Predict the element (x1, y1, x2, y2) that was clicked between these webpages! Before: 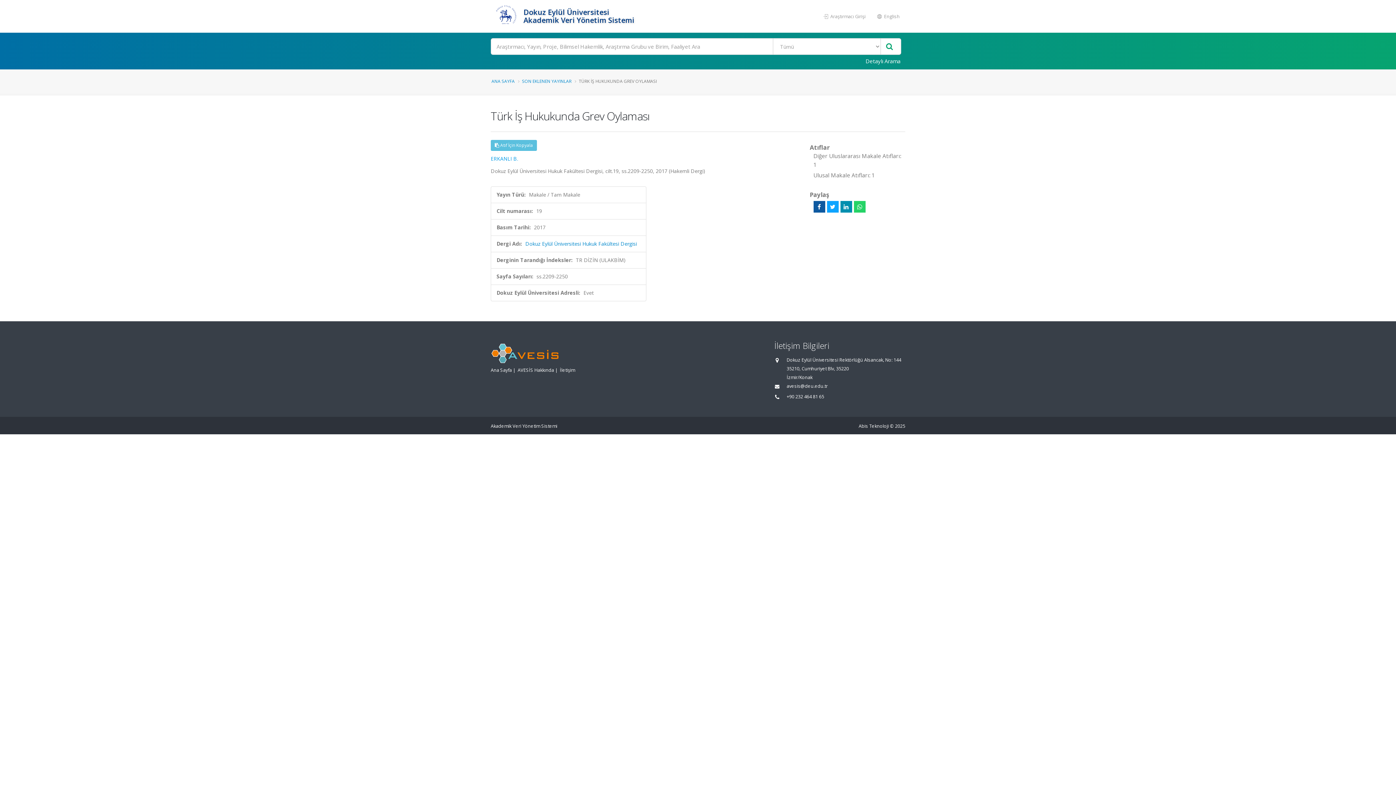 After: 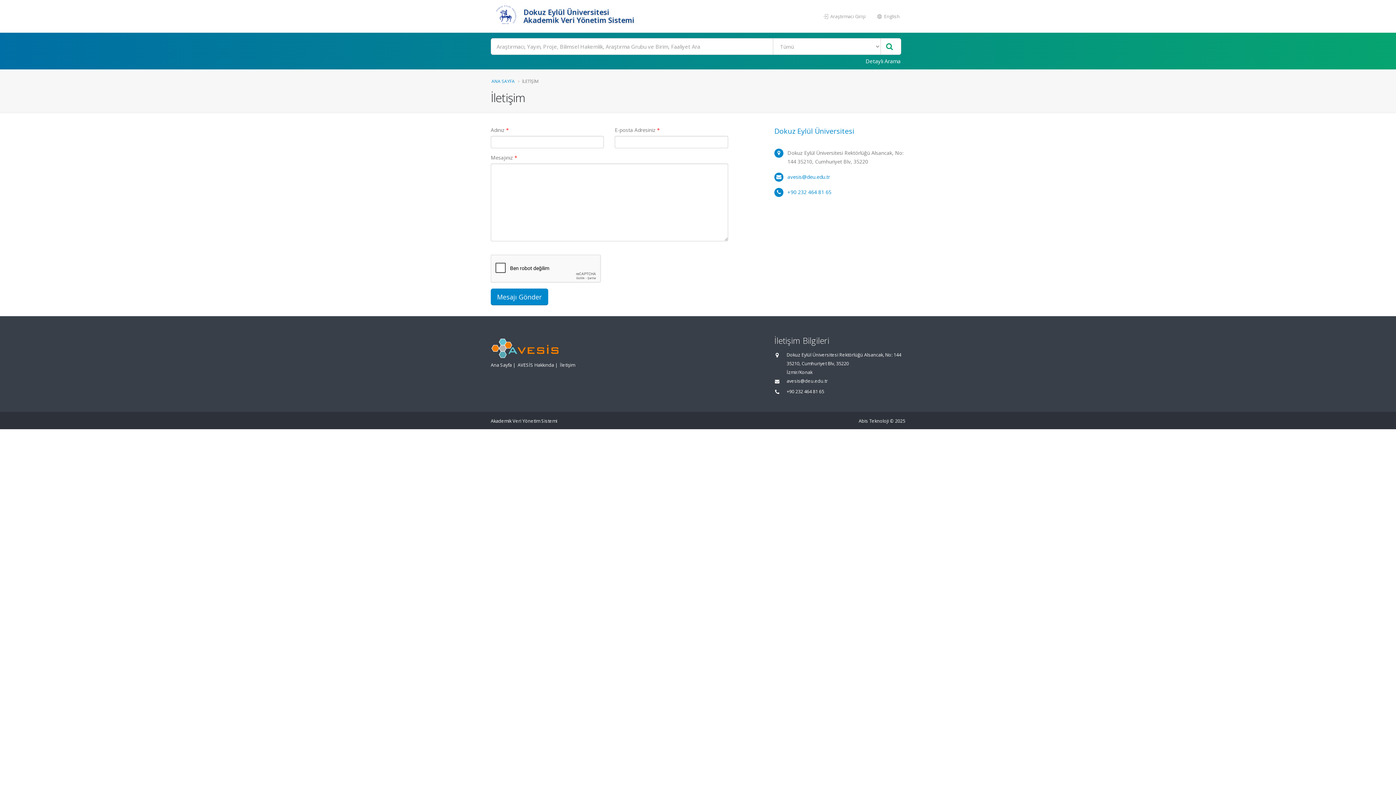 Action: label: İletişim bbox: (560, 367, 575, 373)